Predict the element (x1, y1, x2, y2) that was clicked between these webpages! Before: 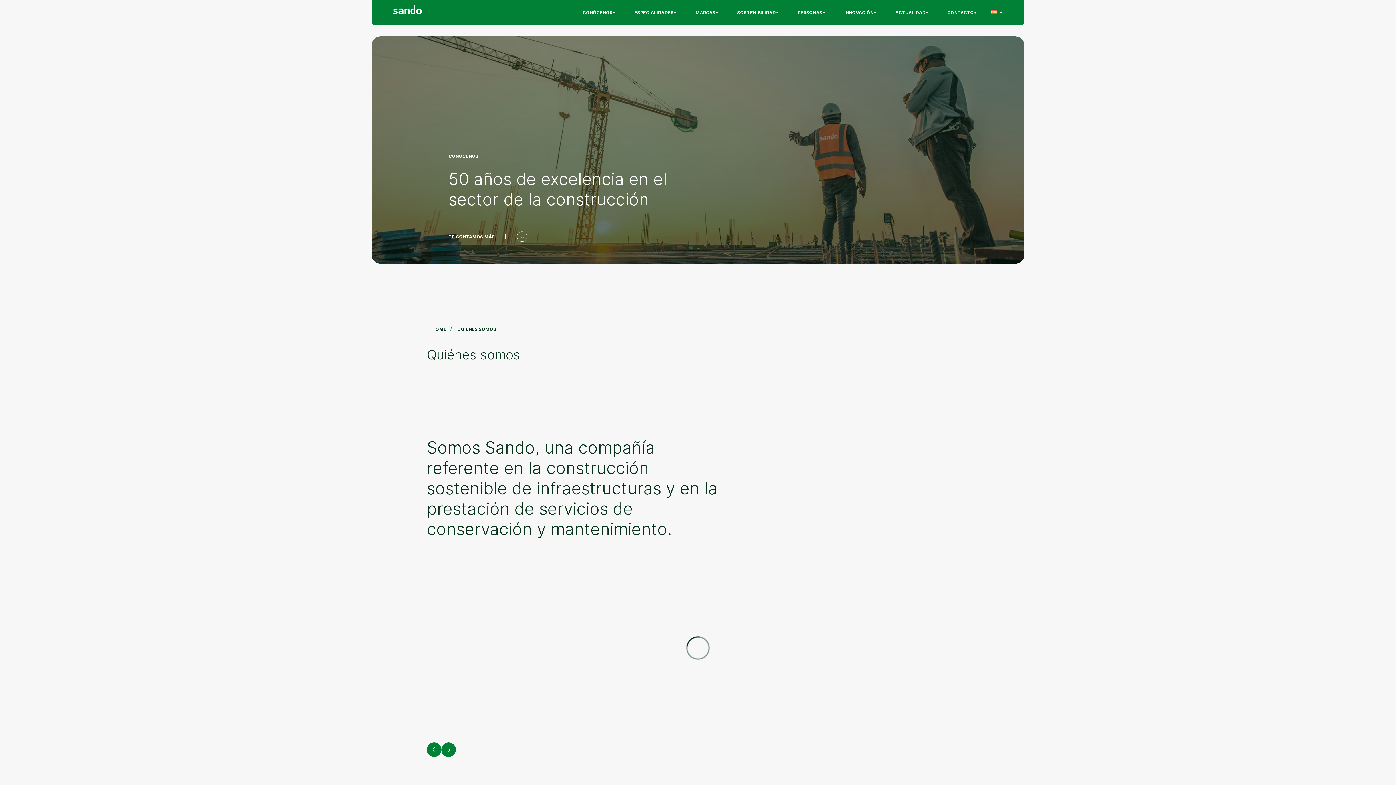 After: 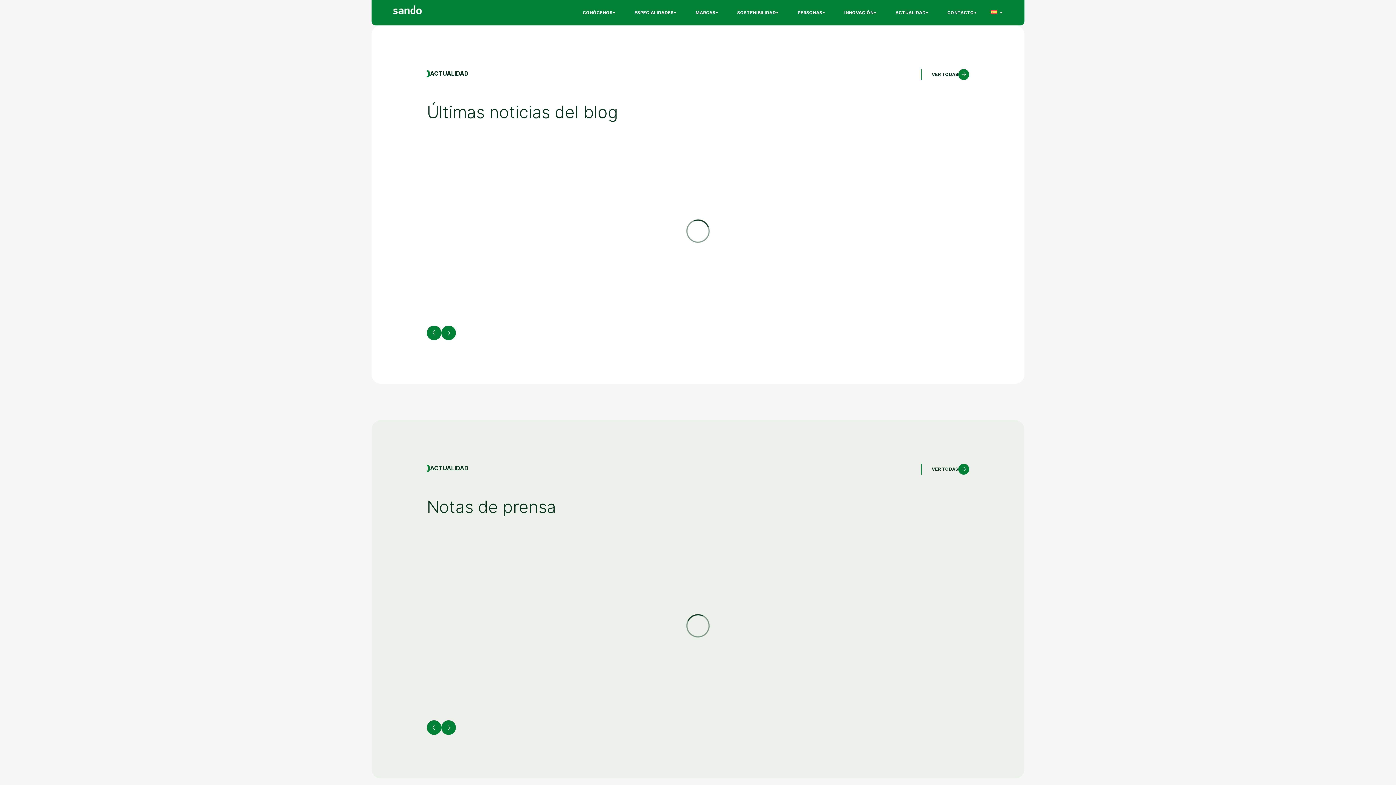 Action: label: ACTUALIDAD bbox: (888, 5, 936, 20)